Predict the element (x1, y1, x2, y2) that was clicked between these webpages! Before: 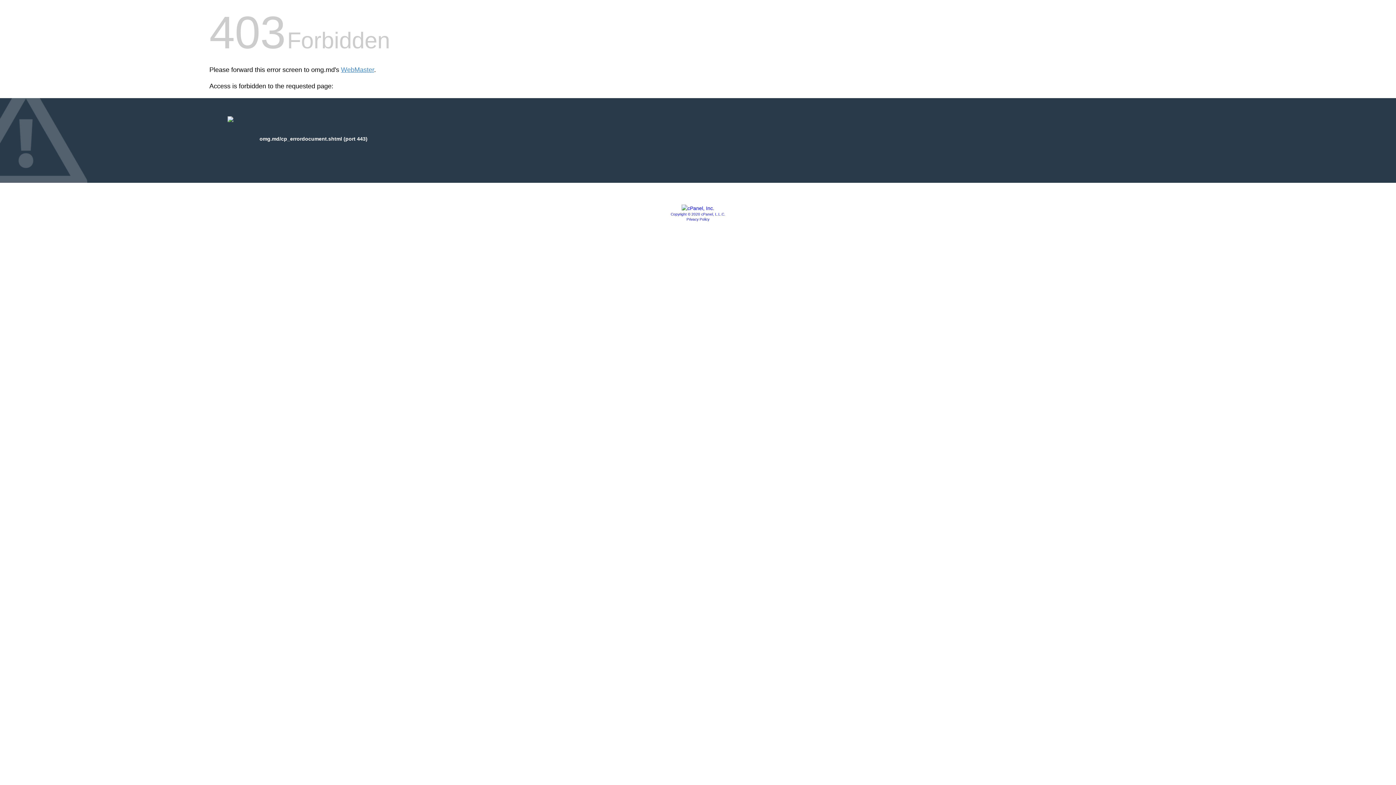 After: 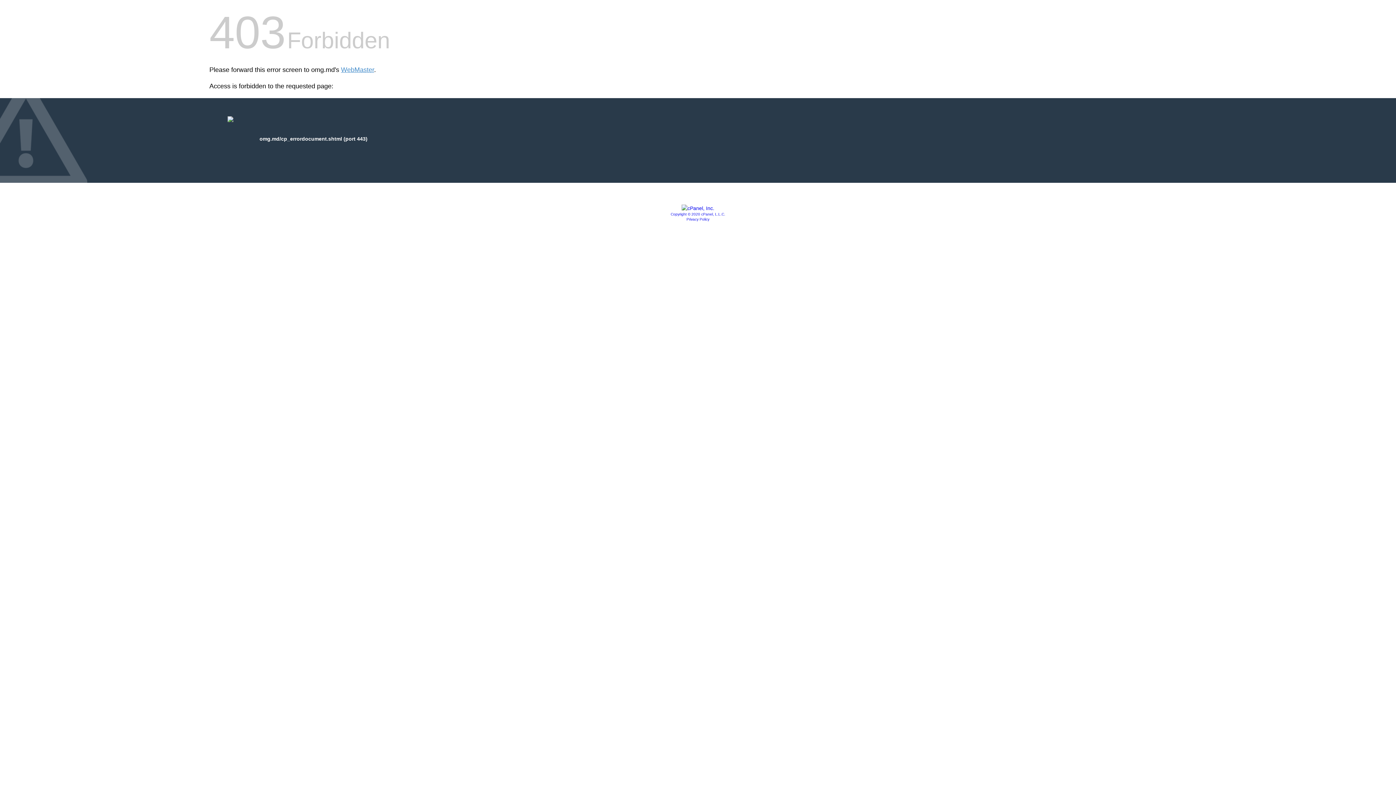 Action: bbox: (681, 205, 714, 211)